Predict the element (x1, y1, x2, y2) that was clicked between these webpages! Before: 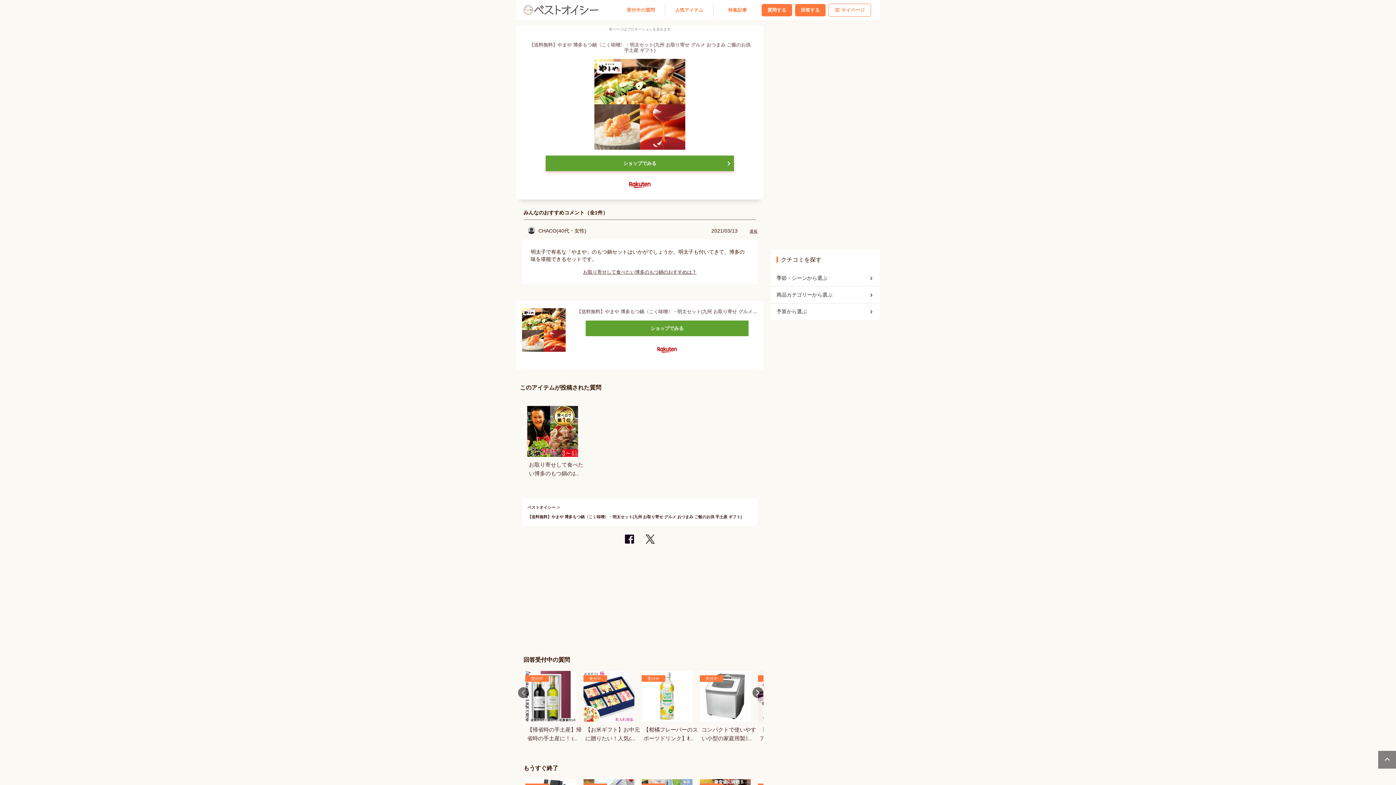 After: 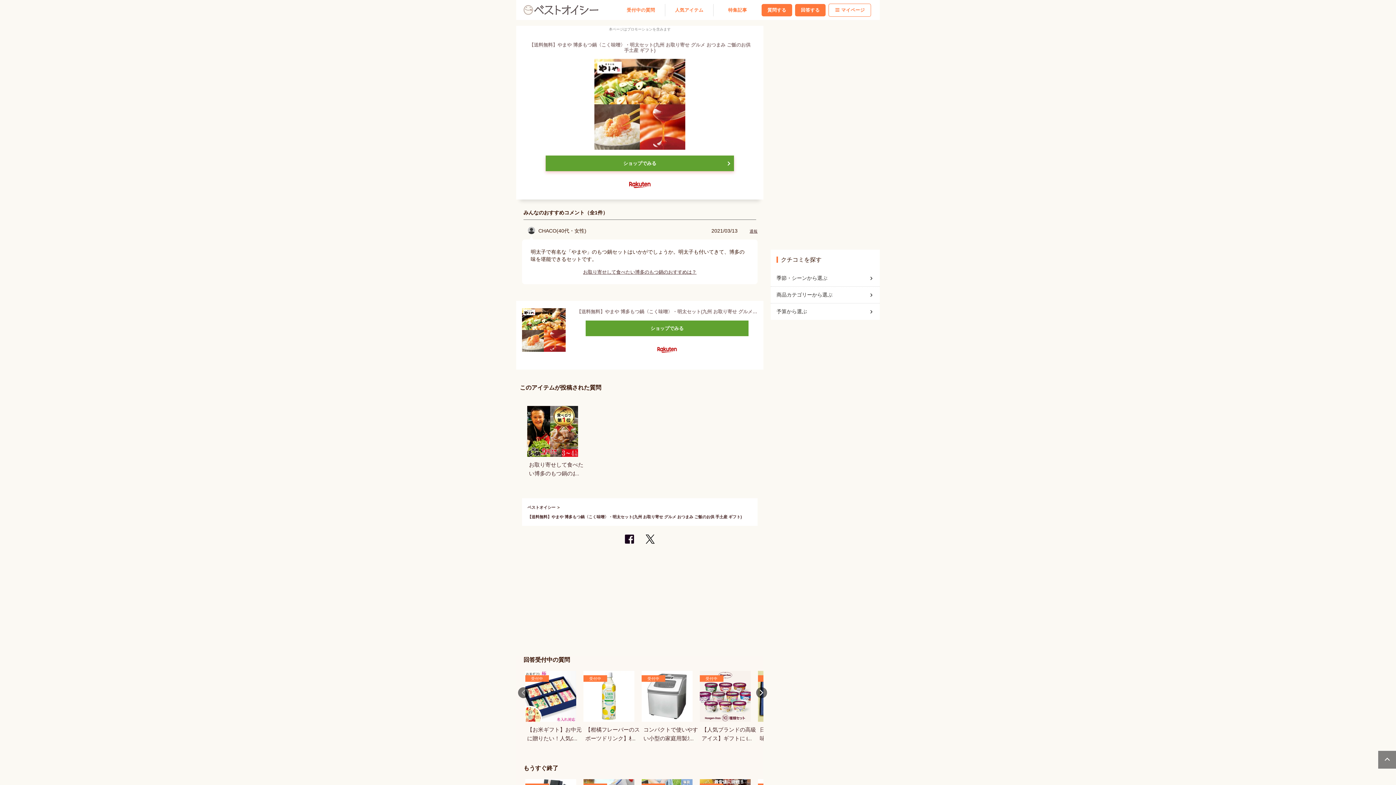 Action: label: Next bbox: (752, 687, 763, 698)